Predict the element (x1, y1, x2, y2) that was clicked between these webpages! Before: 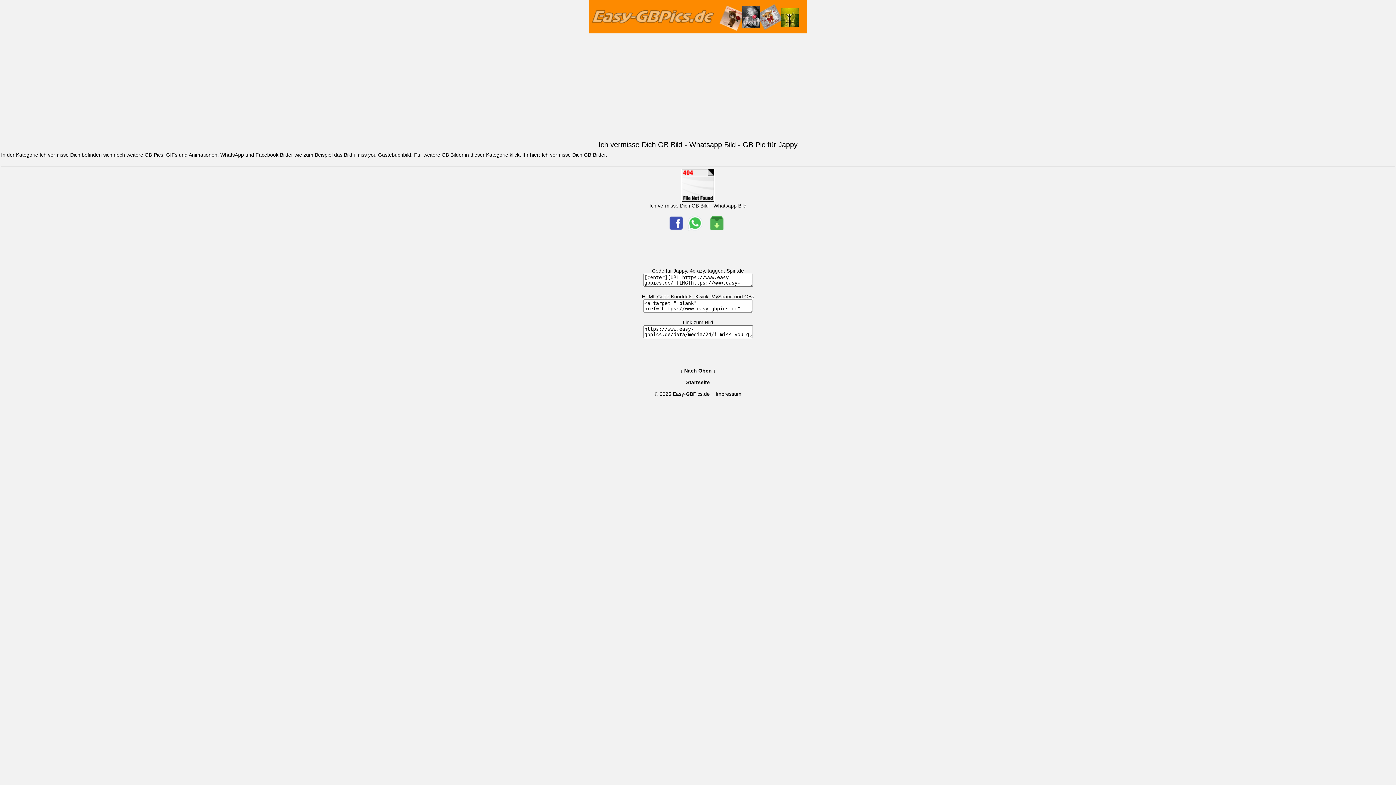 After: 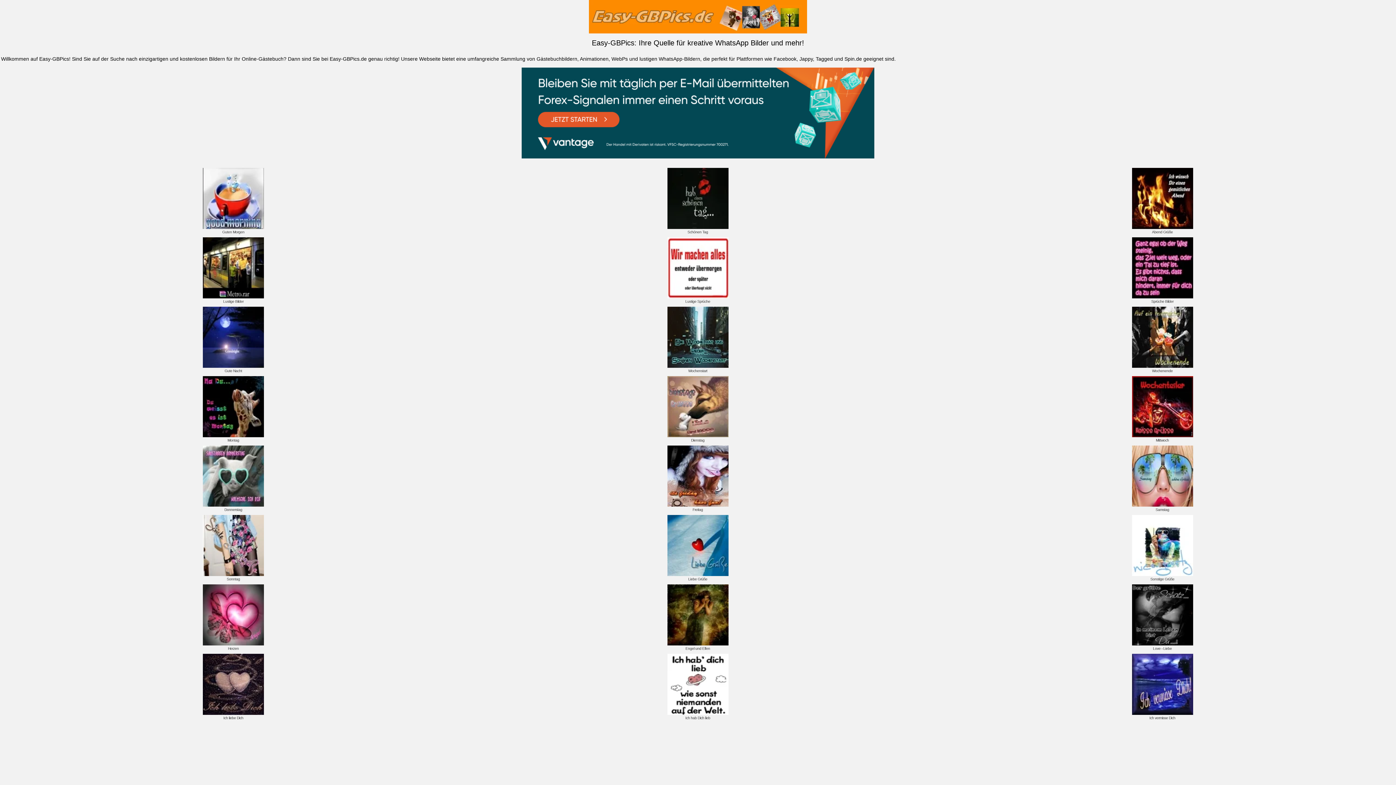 Action: label: Startseite bbox: (686, 379, 710, 385)